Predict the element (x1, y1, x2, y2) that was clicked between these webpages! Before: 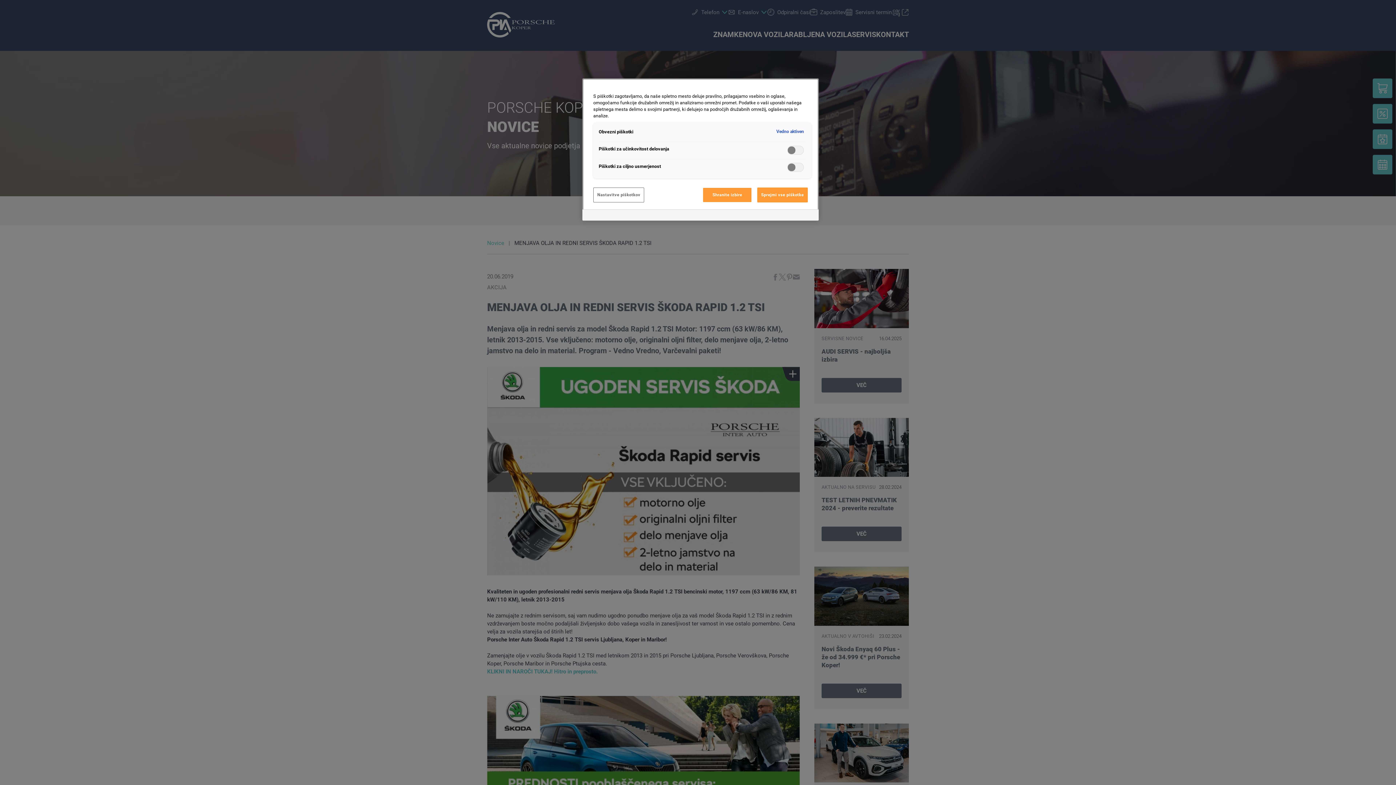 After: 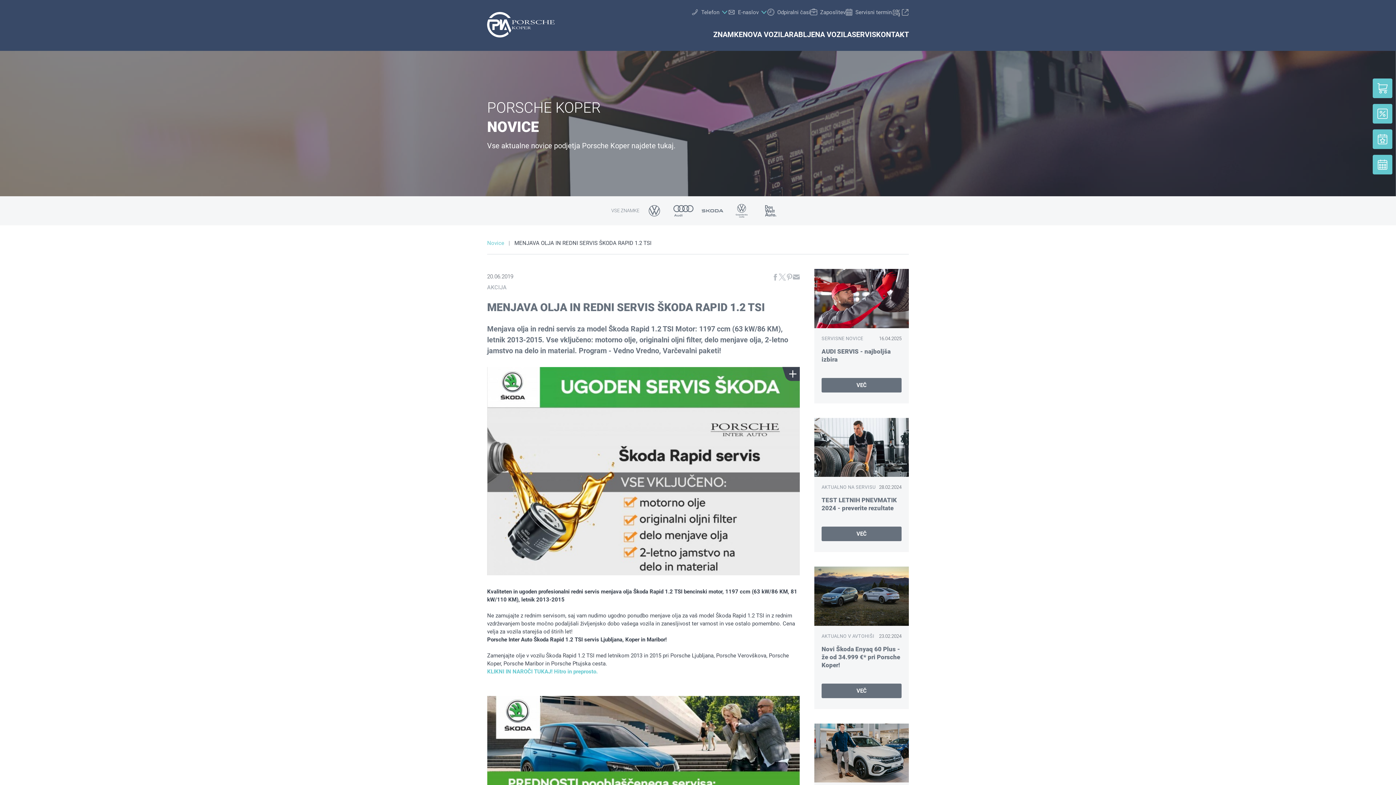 Action: label: Shranite izbire bbox: (702, 187, 752, 202)